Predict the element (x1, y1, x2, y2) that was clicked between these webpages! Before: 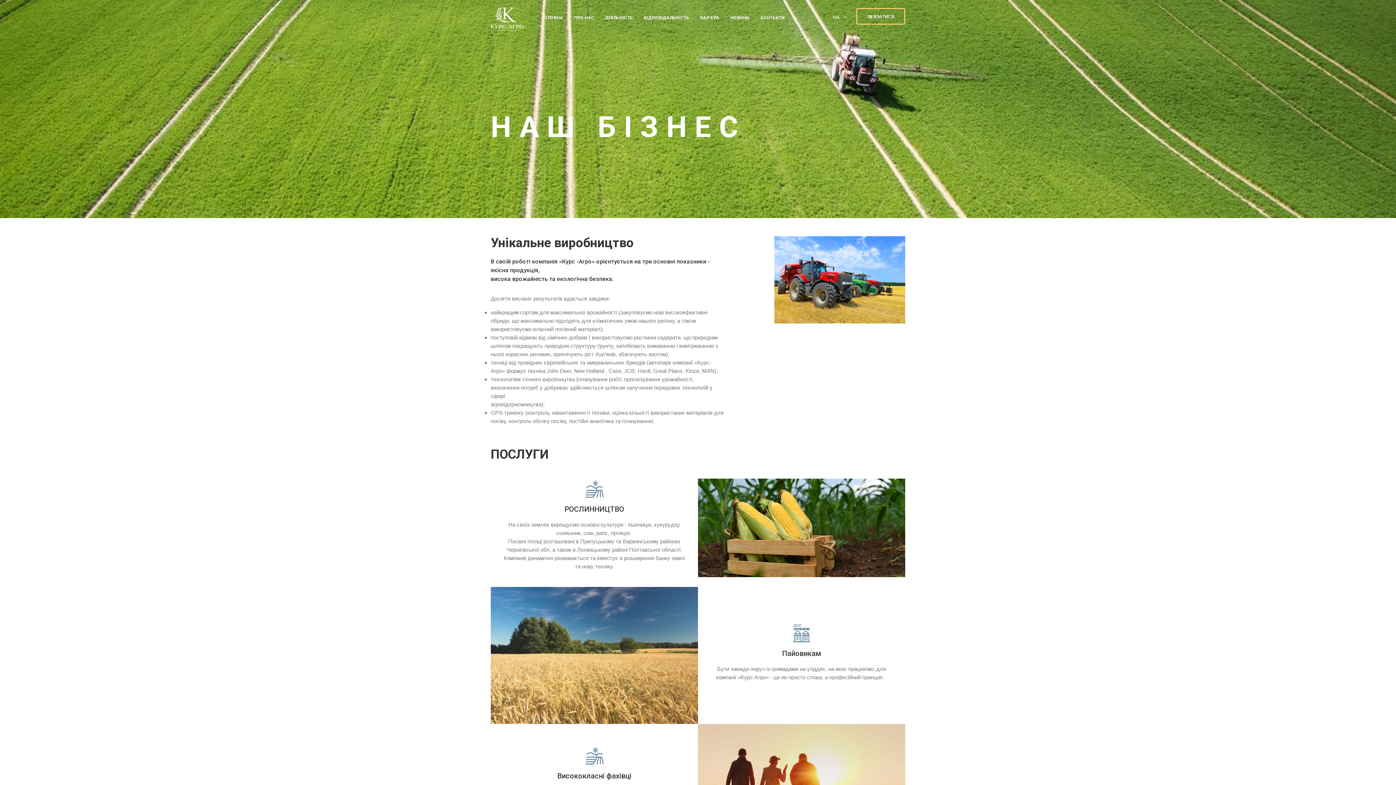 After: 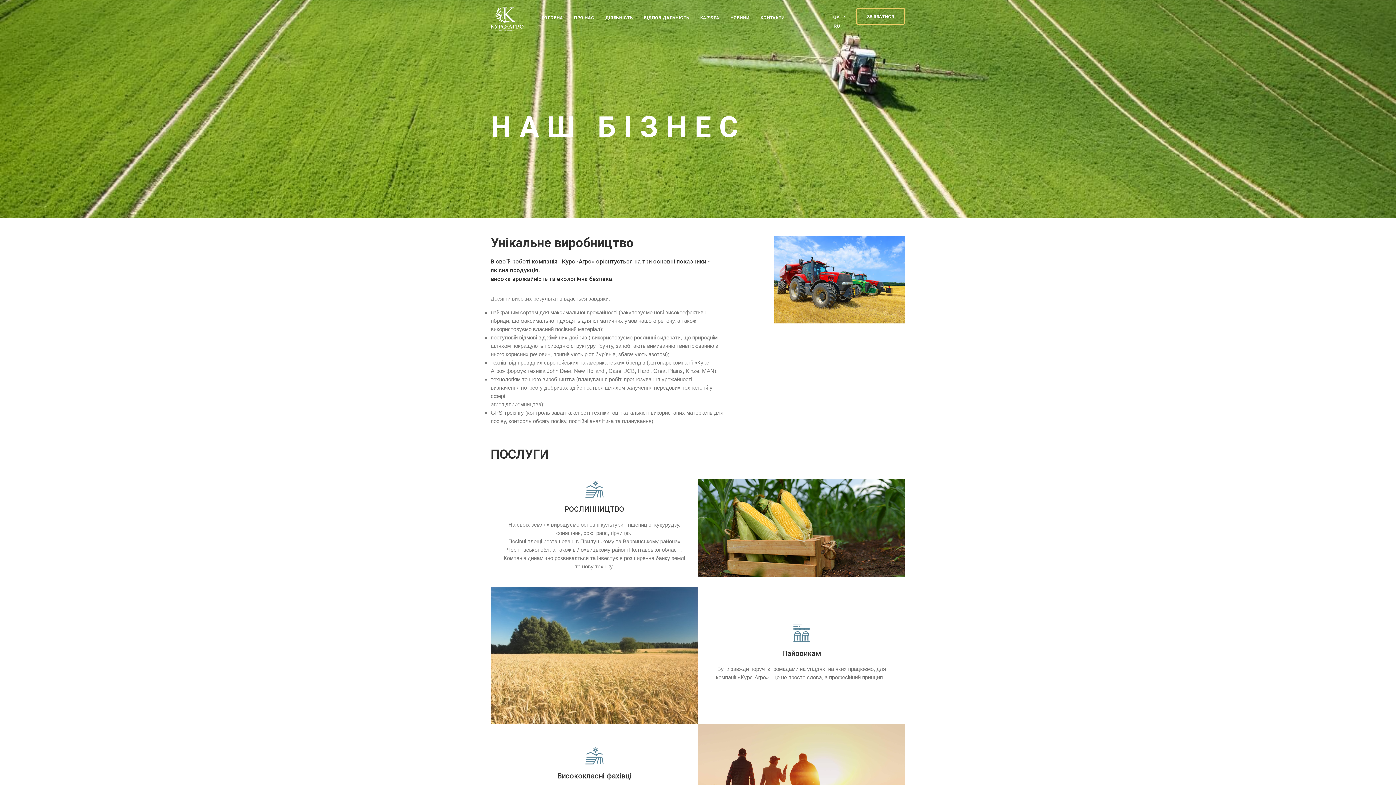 Action: bbox: (833, 14, 847, 20) label: UA